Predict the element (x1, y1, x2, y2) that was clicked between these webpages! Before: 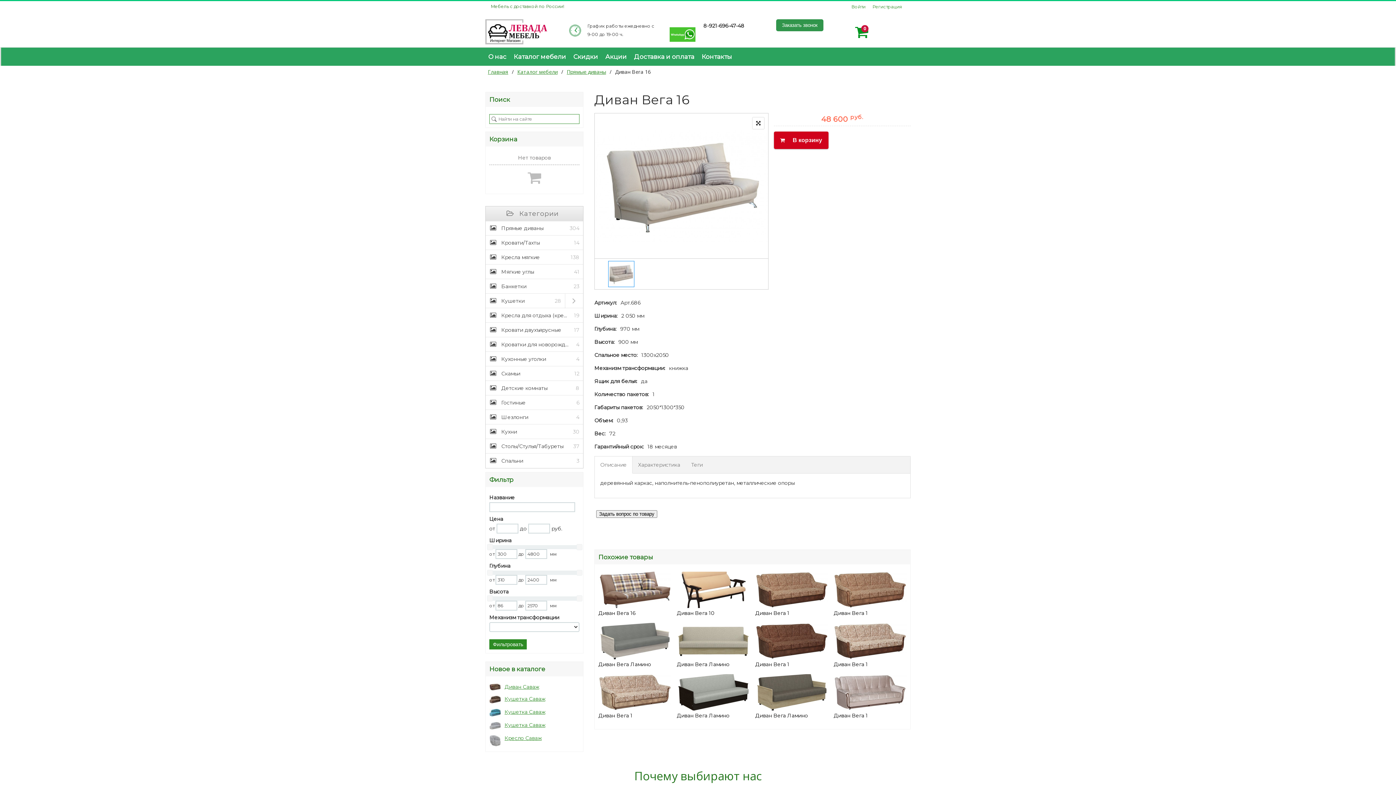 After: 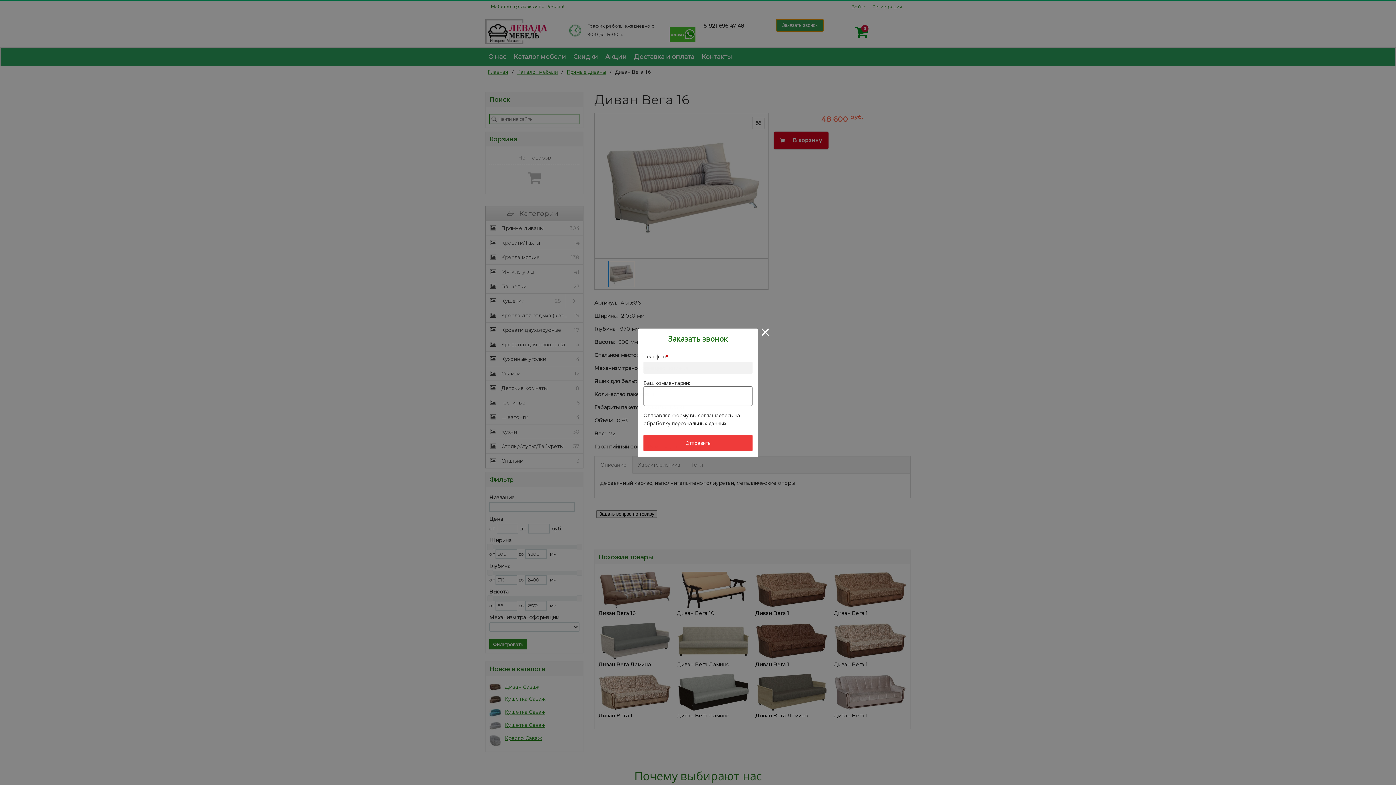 Action: label: Заказать звонок bbox: (776, 19, 823, 31)